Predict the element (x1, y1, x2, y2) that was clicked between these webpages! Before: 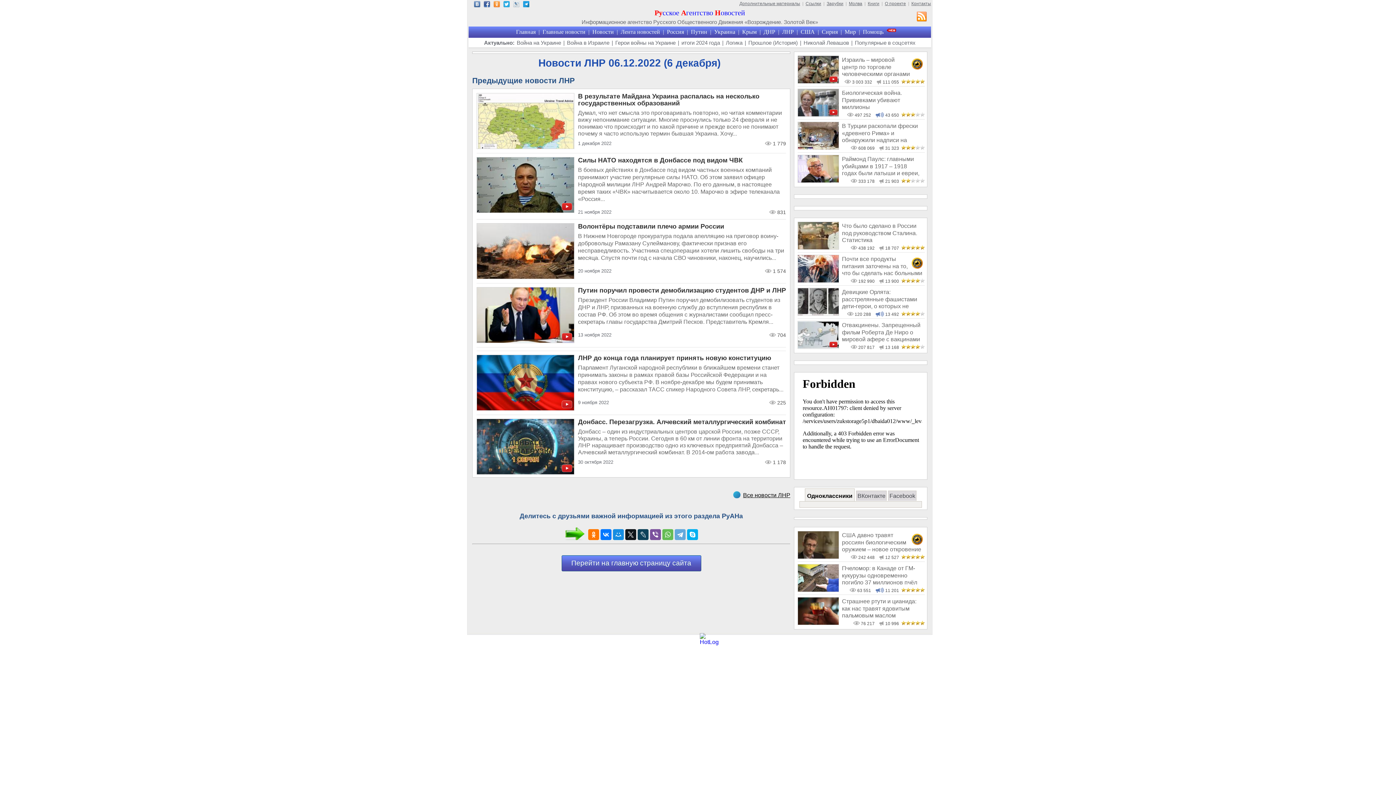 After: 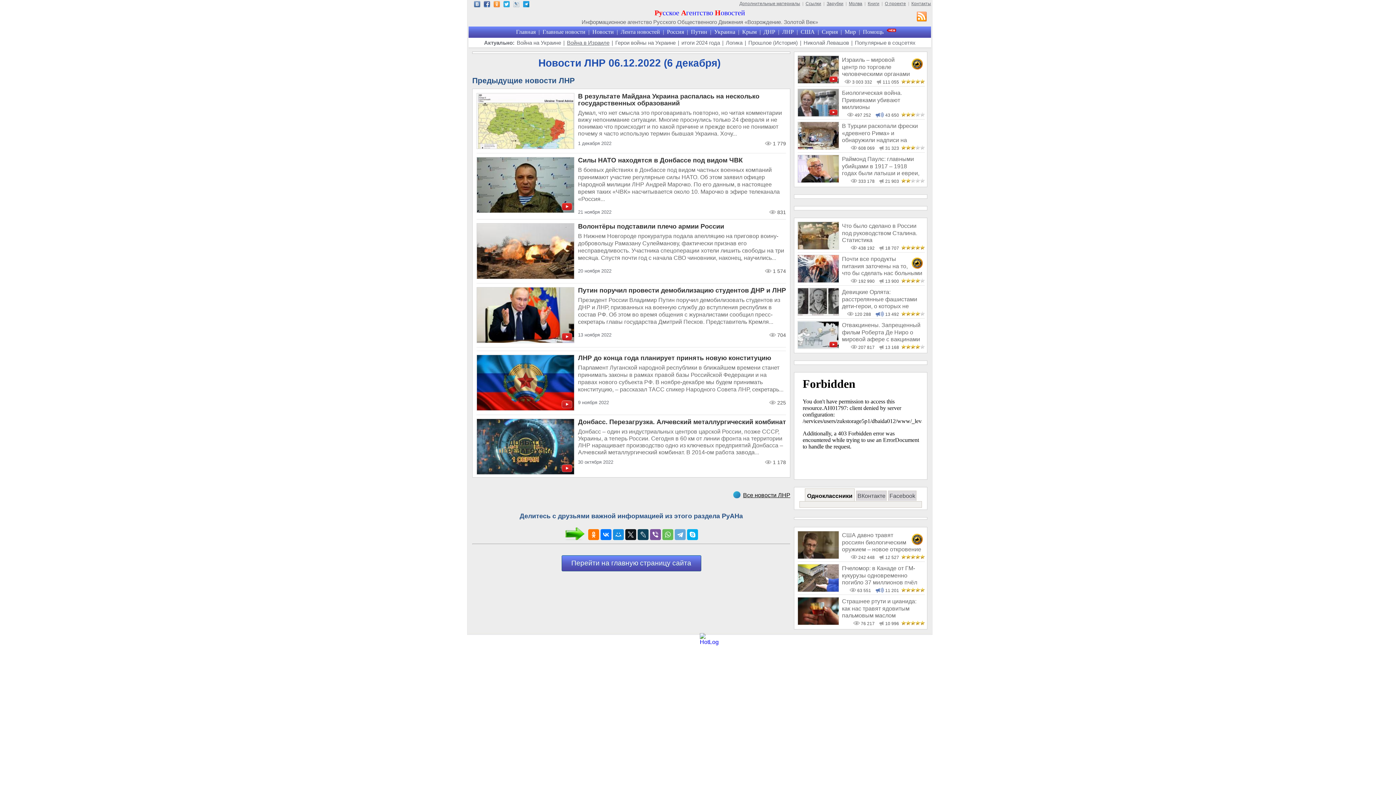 Action: label: Война в Израиле bbox: (567, 39, 609, 45)